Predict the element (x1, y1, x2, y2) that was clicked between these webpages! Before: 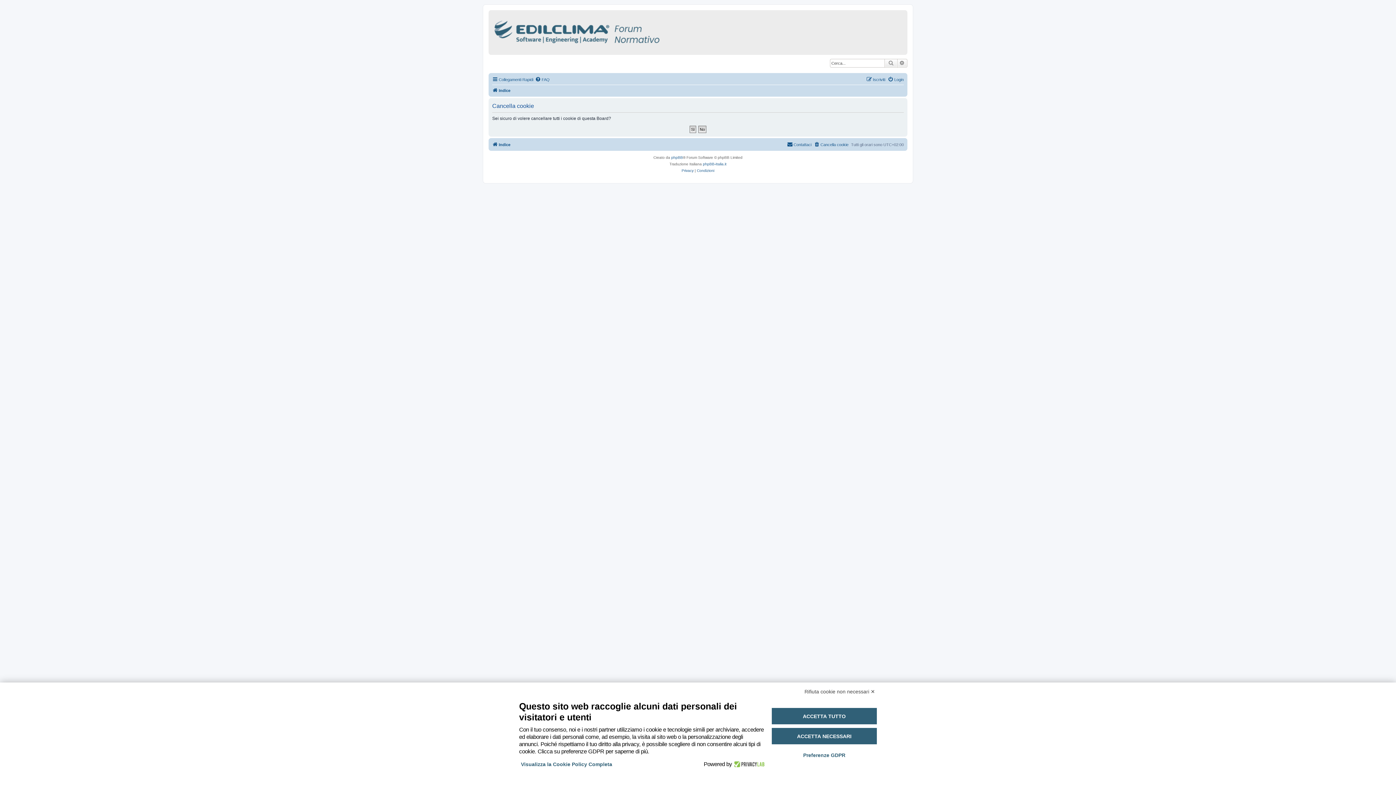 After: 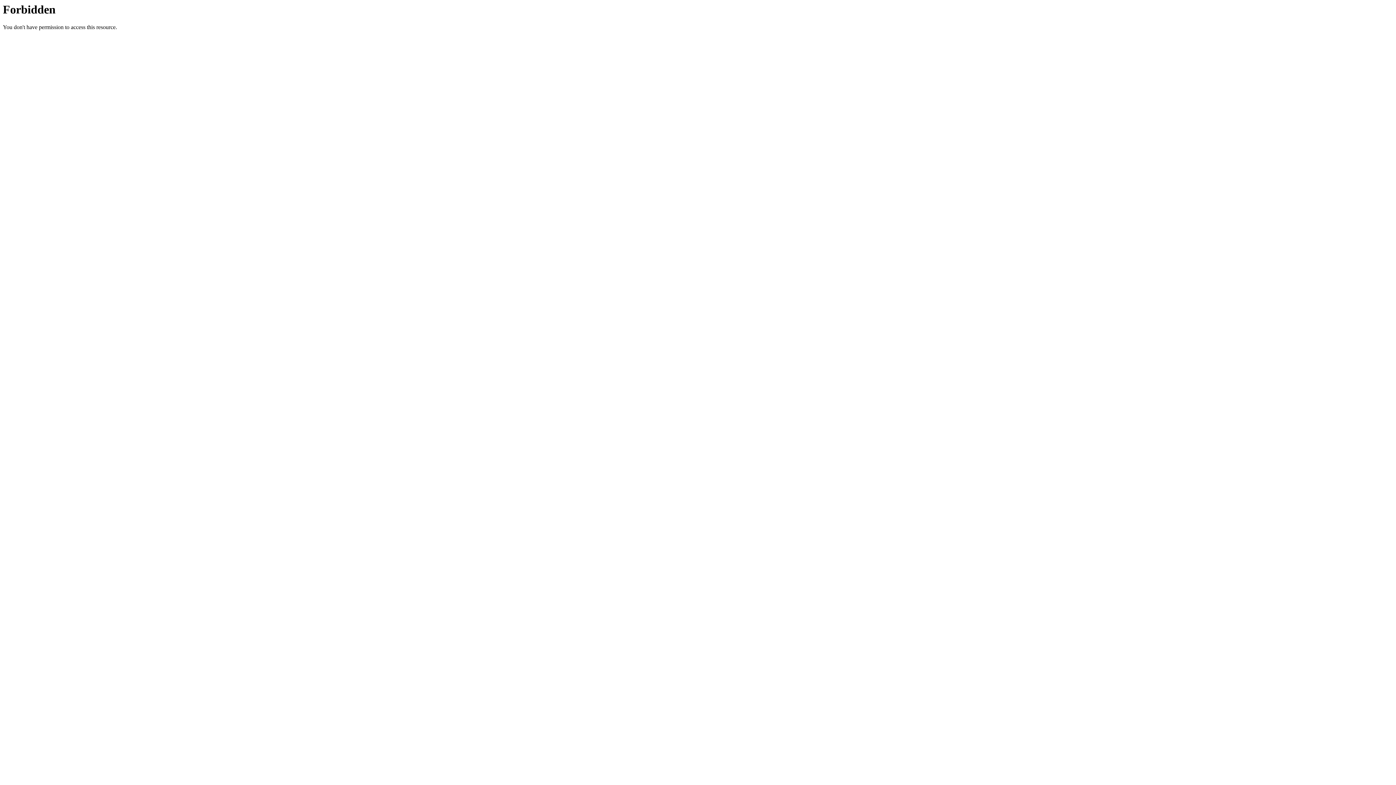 Action: label: phpBB-Italia.it bbox: (703, 161, 726, 167)